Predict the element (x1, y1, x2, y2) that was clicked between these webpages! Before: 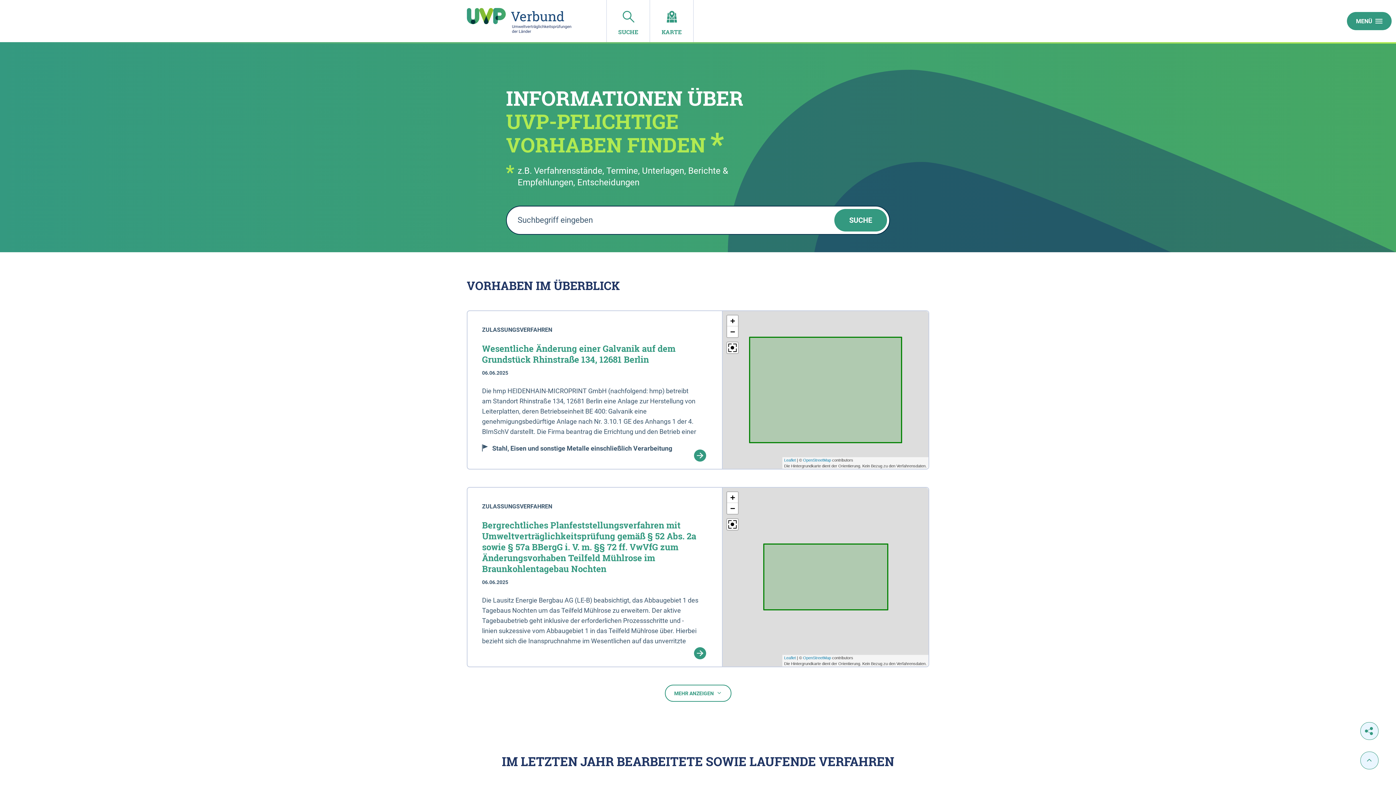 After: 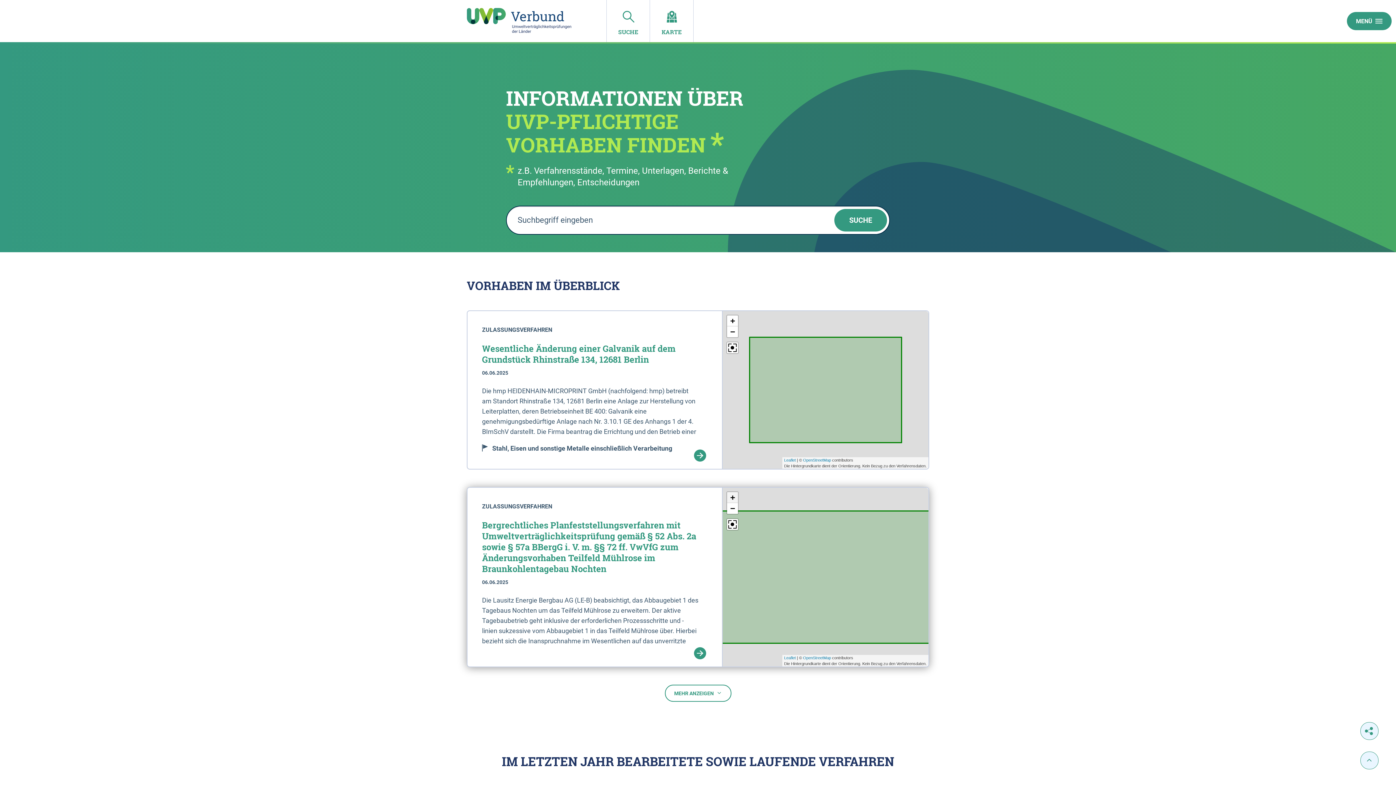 Action: label: Zoom in bbox: (727, 492, 738, 503)